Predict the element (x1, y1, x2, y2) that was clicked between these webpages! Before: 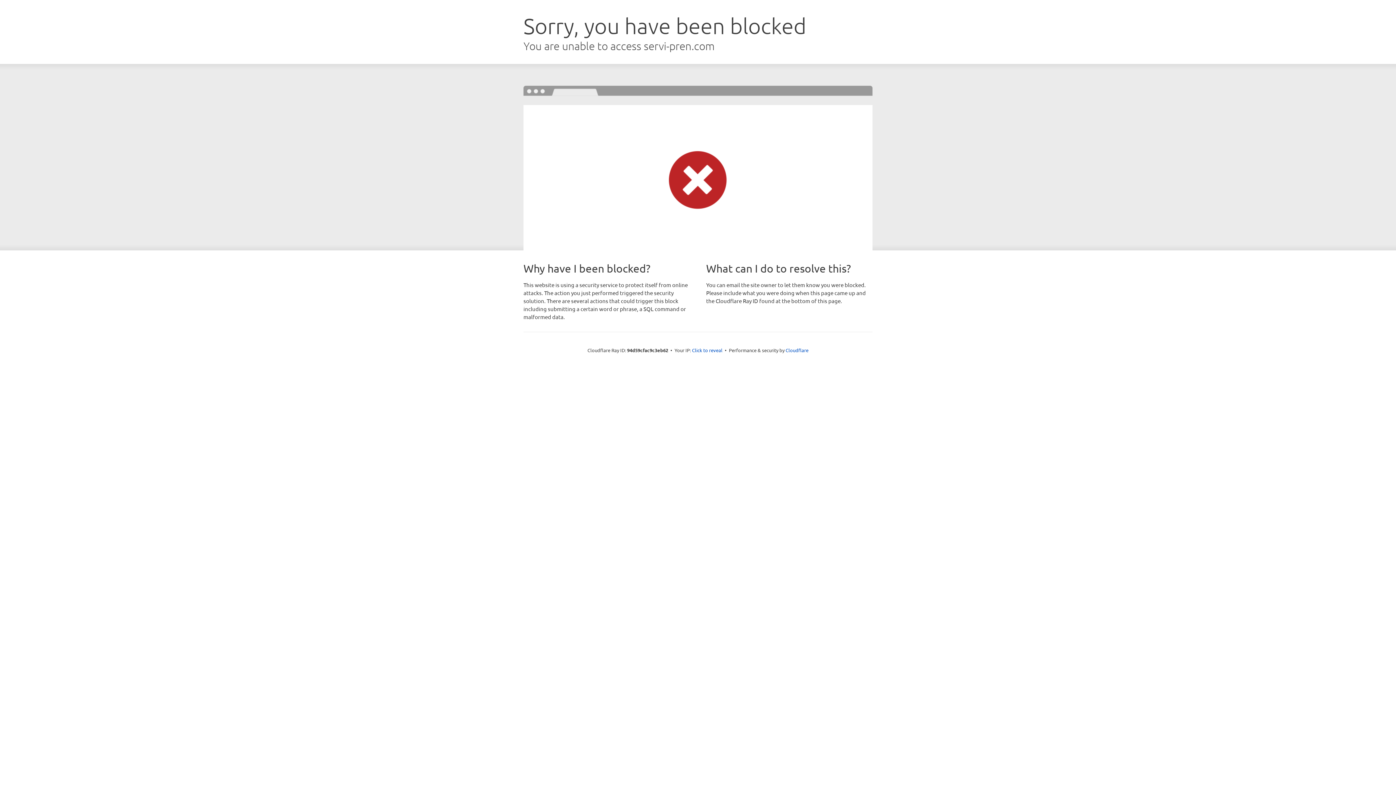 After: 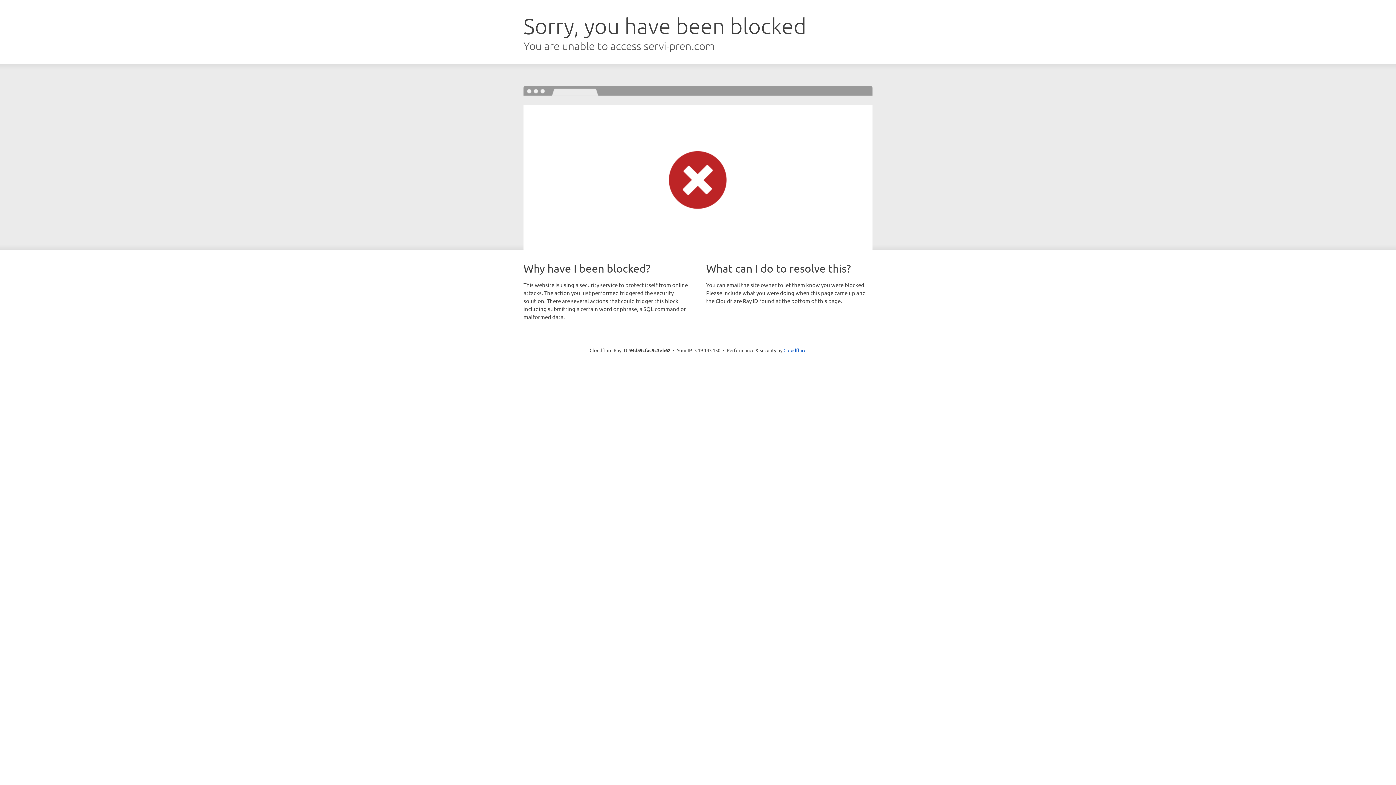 Action: bbox: (692, 346, 722, 353) label: Click to reveal